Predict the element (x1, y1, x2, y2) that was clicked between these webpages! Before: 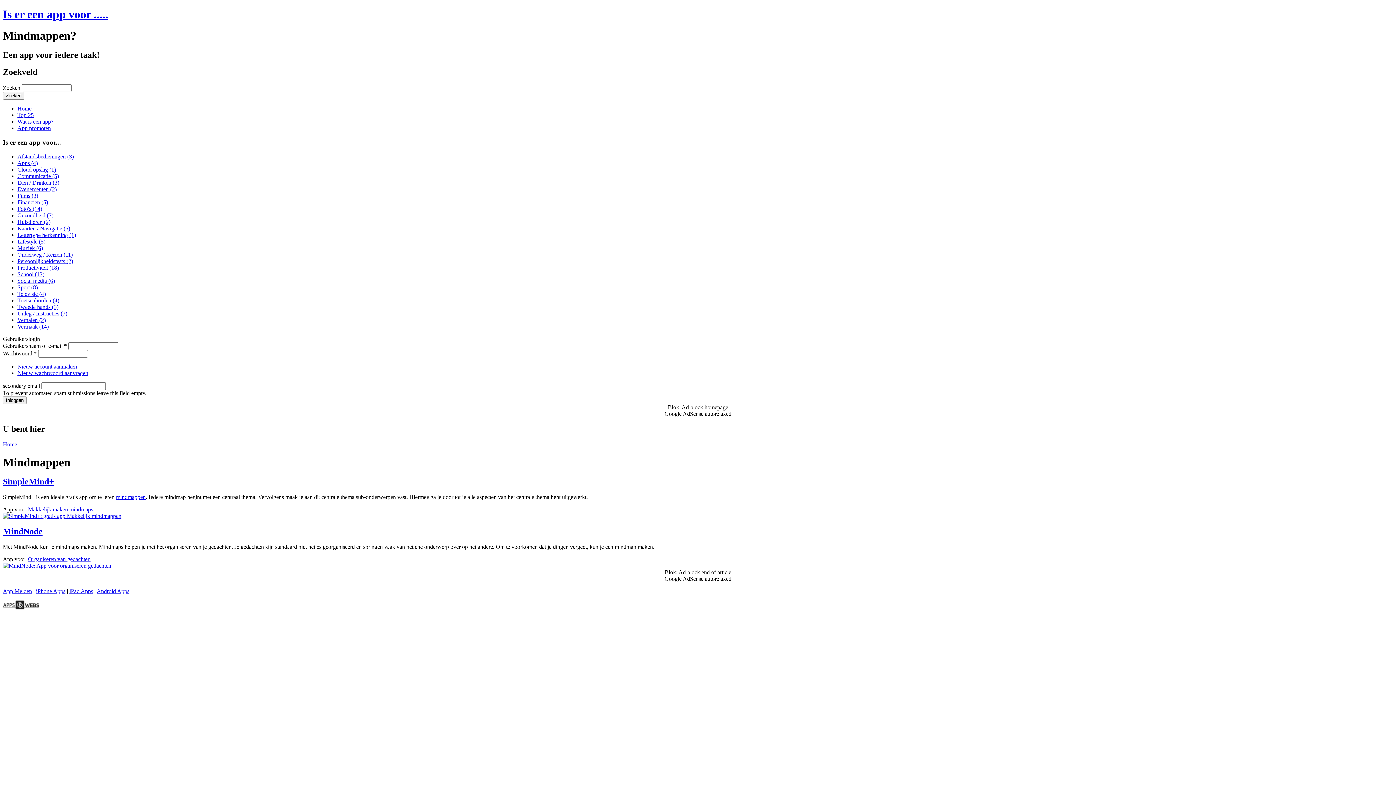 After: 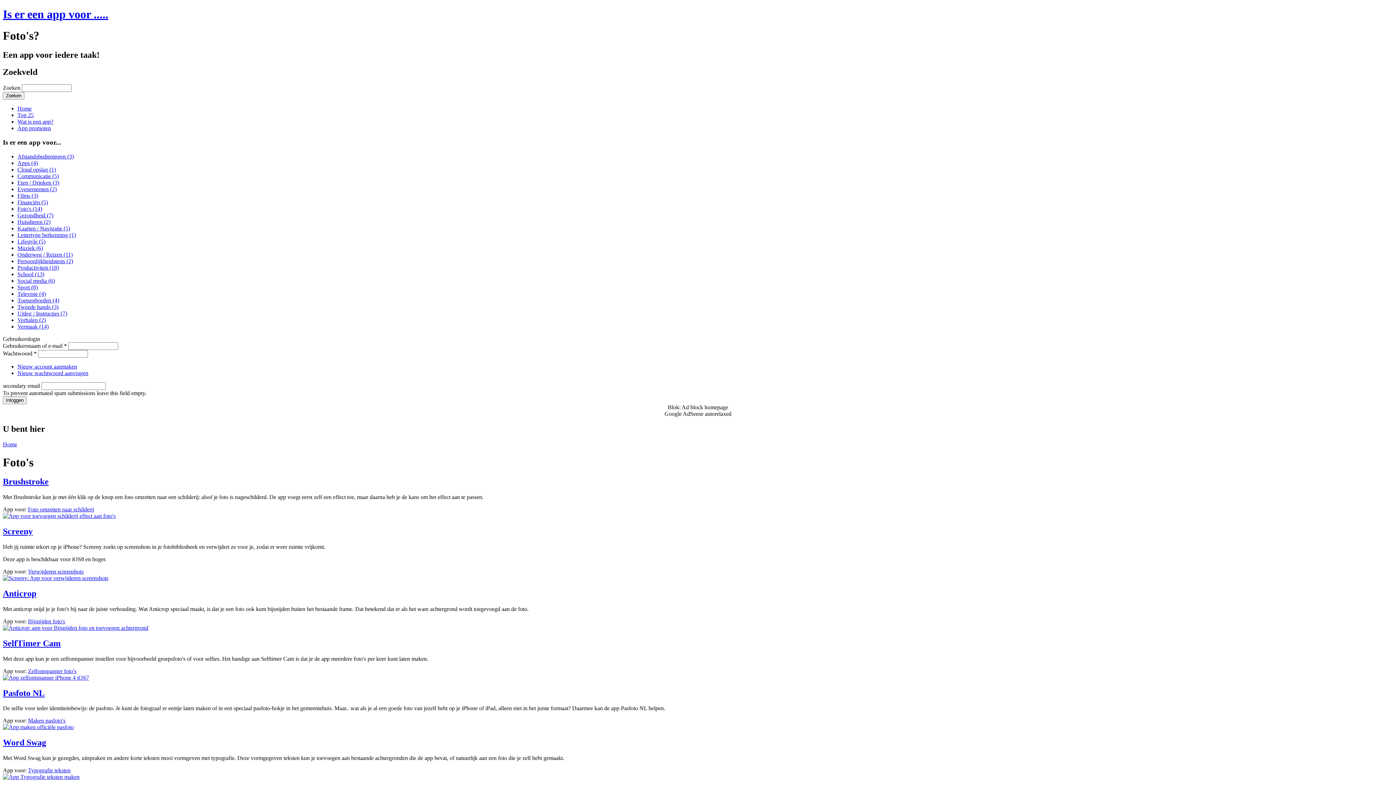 Action: bbox: (17, 205, 42, 211) label: Foto's (14)